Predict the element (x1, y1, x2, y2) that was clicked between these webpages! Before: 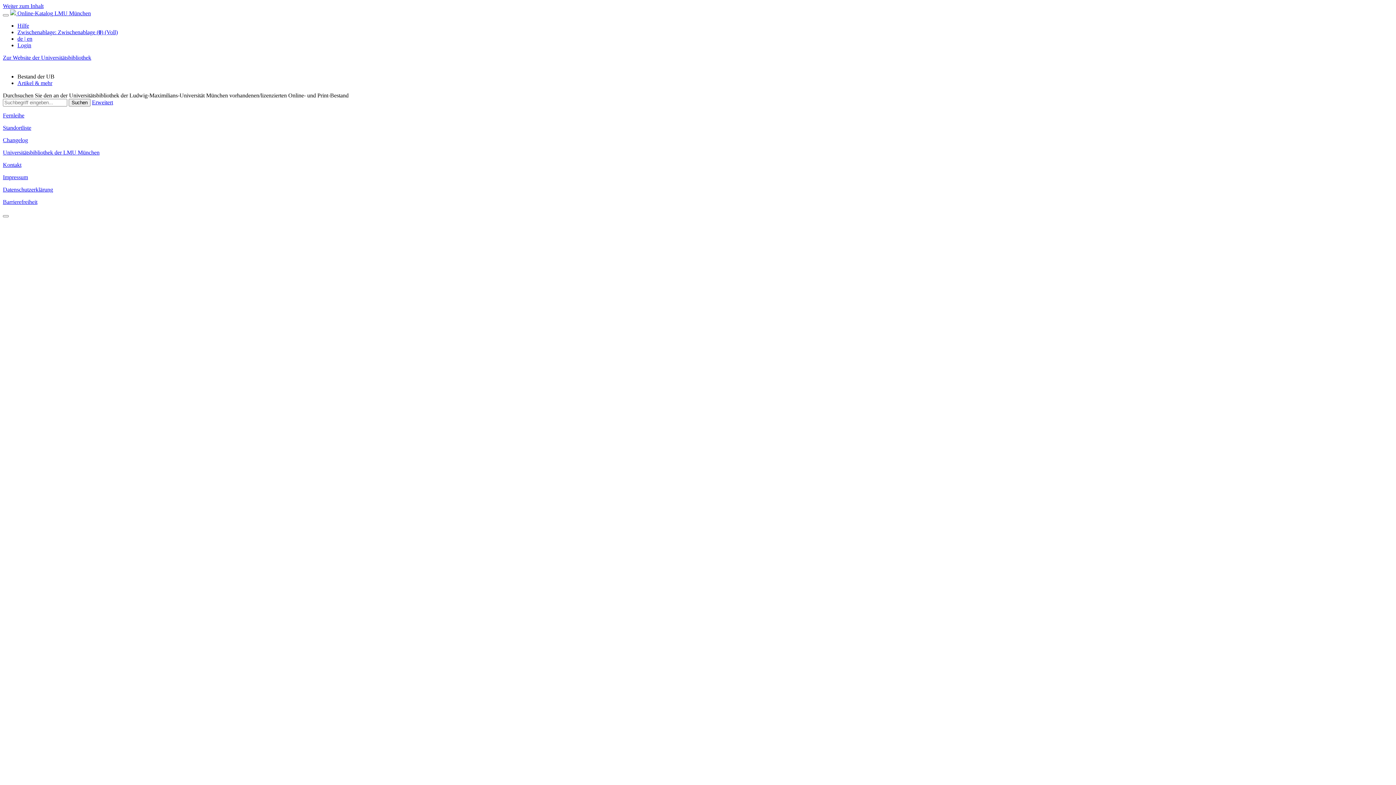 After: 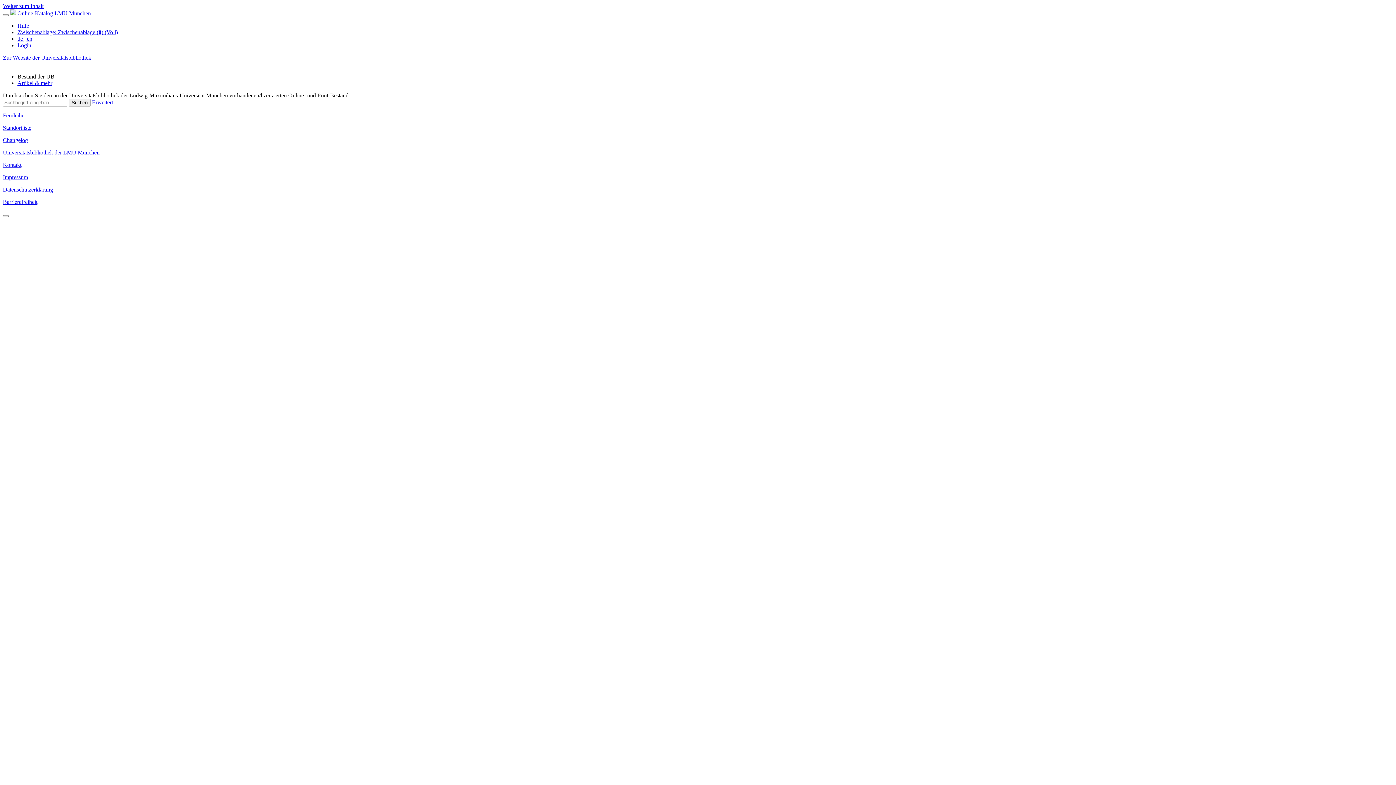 Action: label: Bestand der UB bbox: (17, 73, 54, 79)